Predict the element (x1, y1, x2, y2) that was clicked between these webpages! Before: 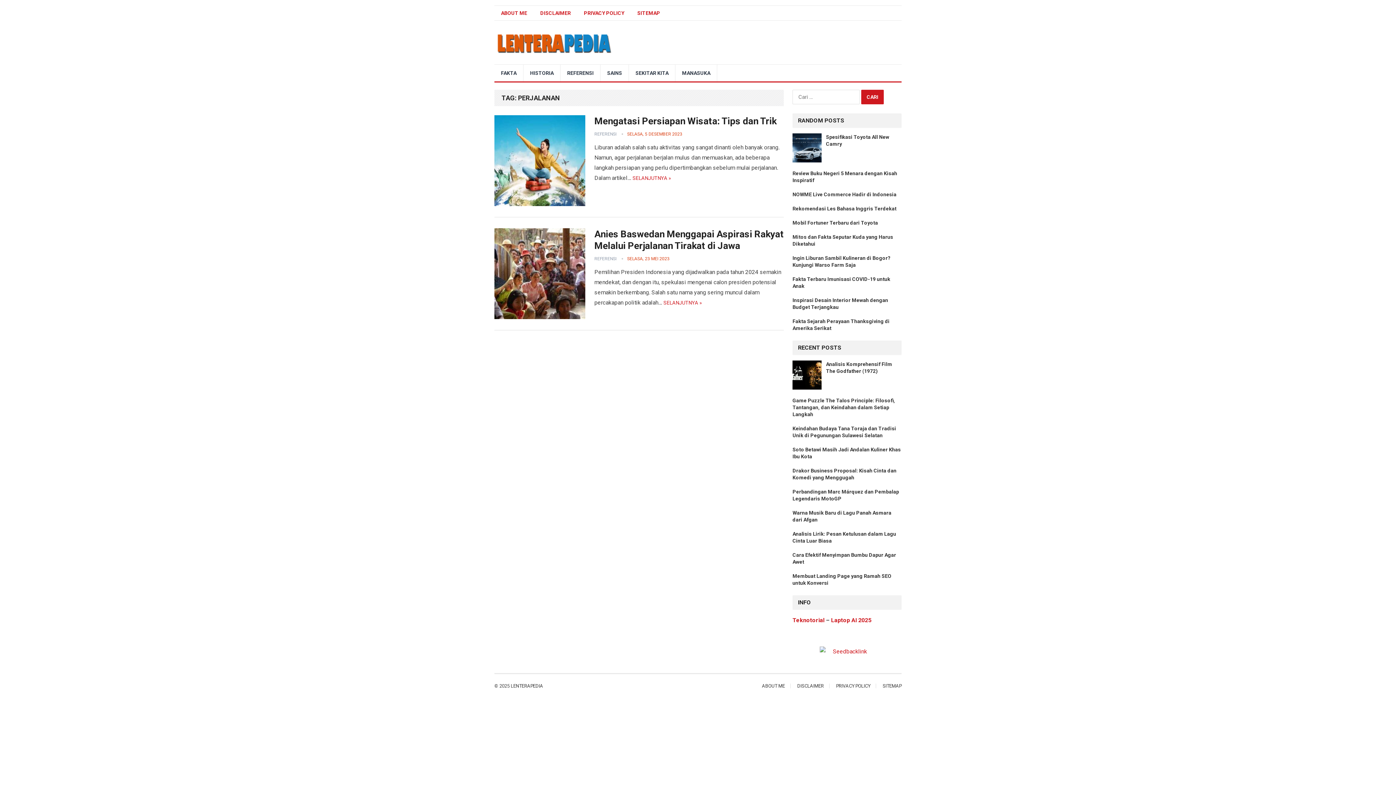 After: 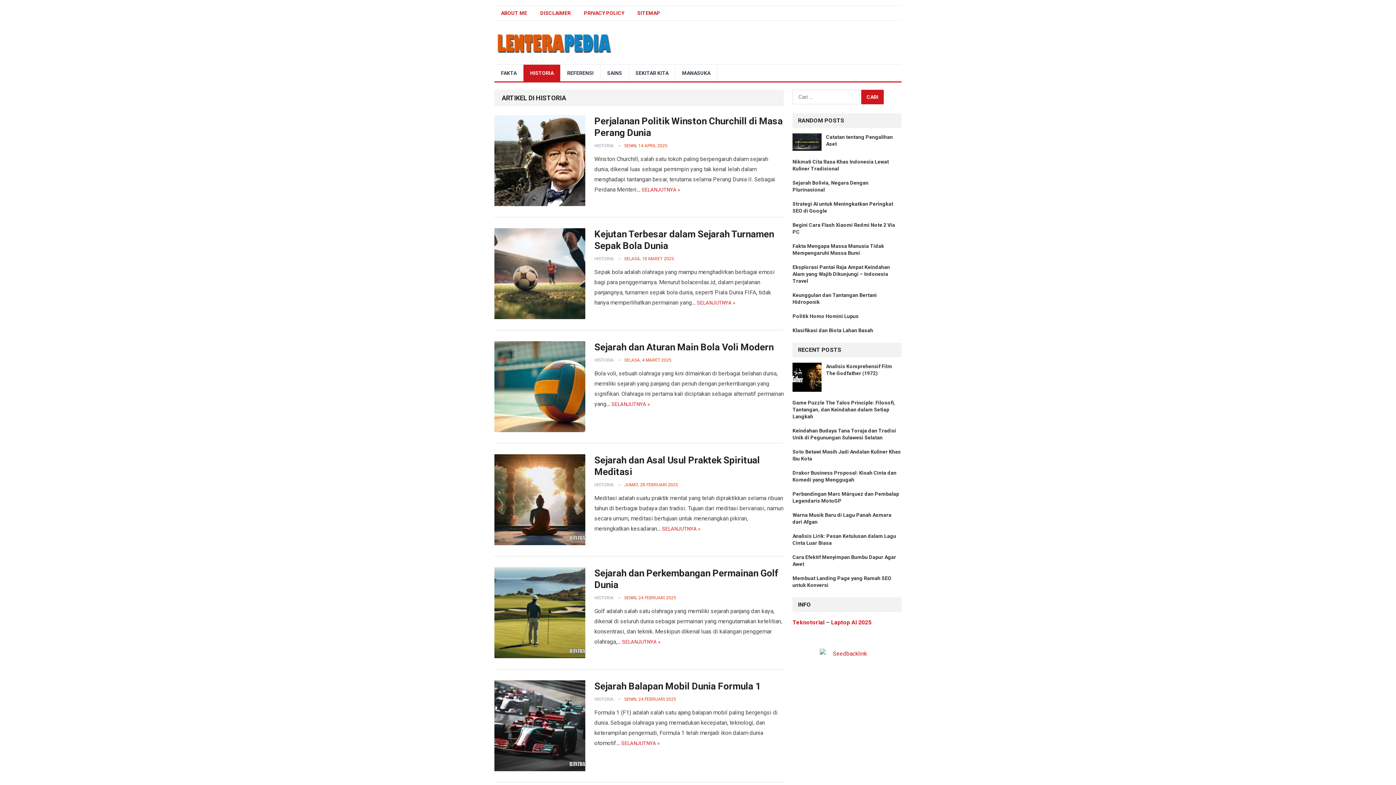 Action: label: HISTORIA bbox: (523, 64, 560, 81)